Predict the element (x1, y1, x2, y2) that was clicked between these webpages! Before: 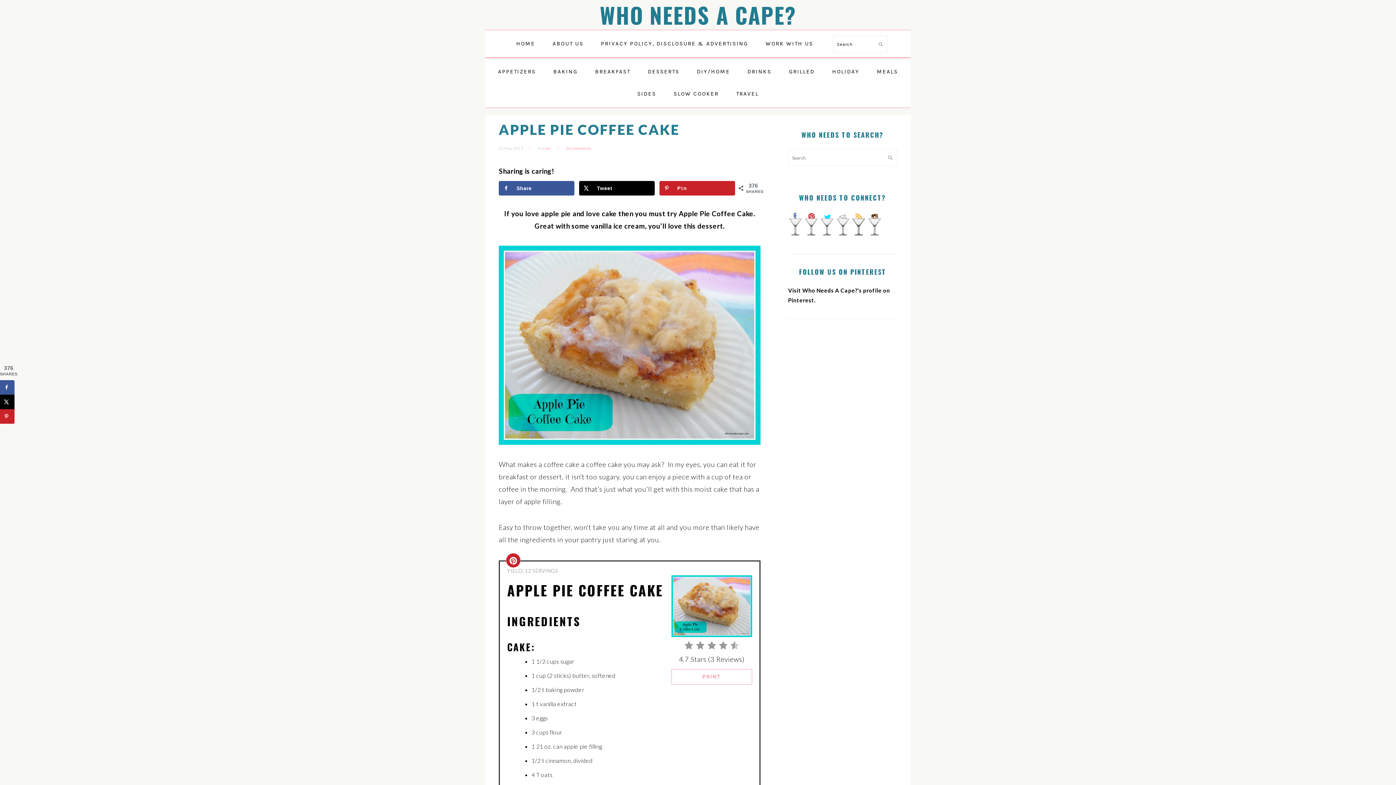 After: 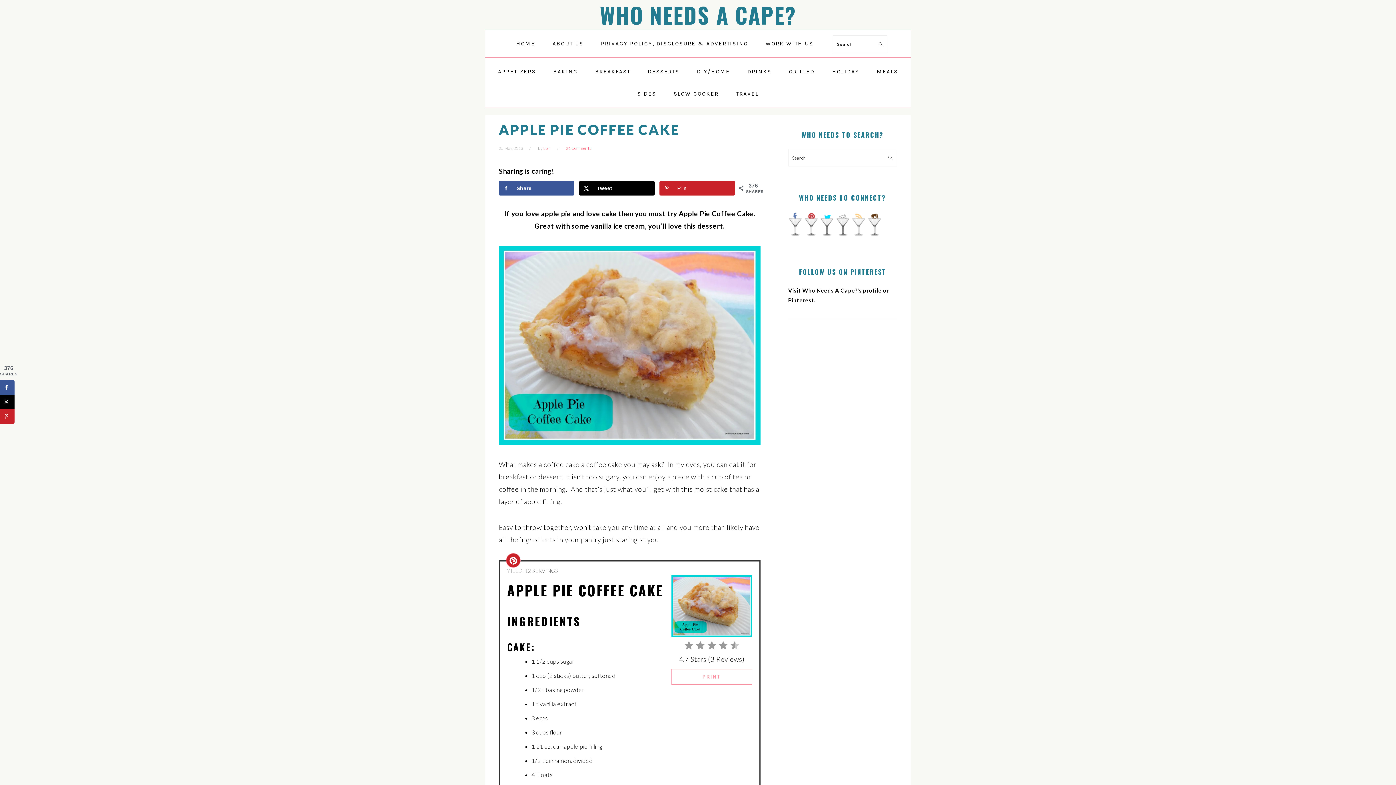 Action: label:   bbox: (851, 232, 867, 238)